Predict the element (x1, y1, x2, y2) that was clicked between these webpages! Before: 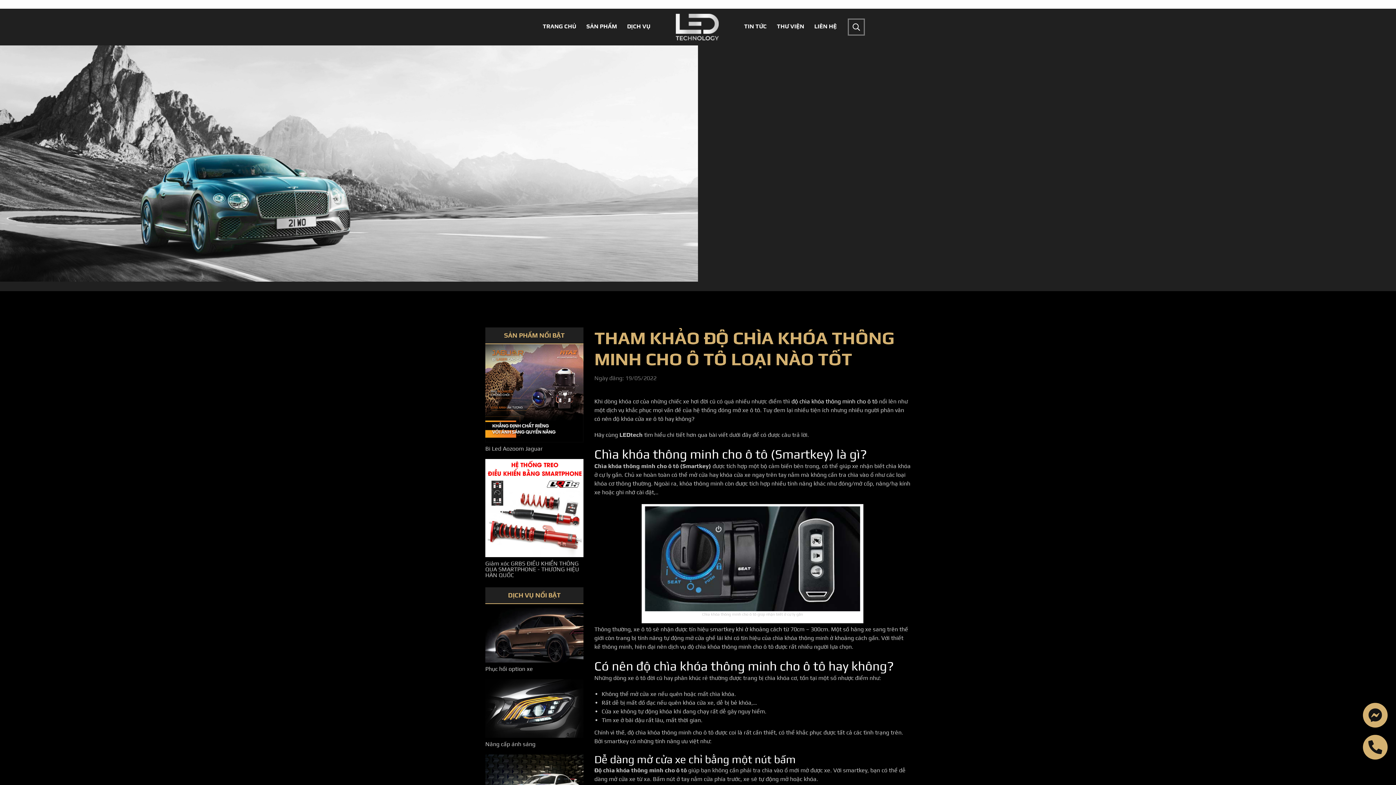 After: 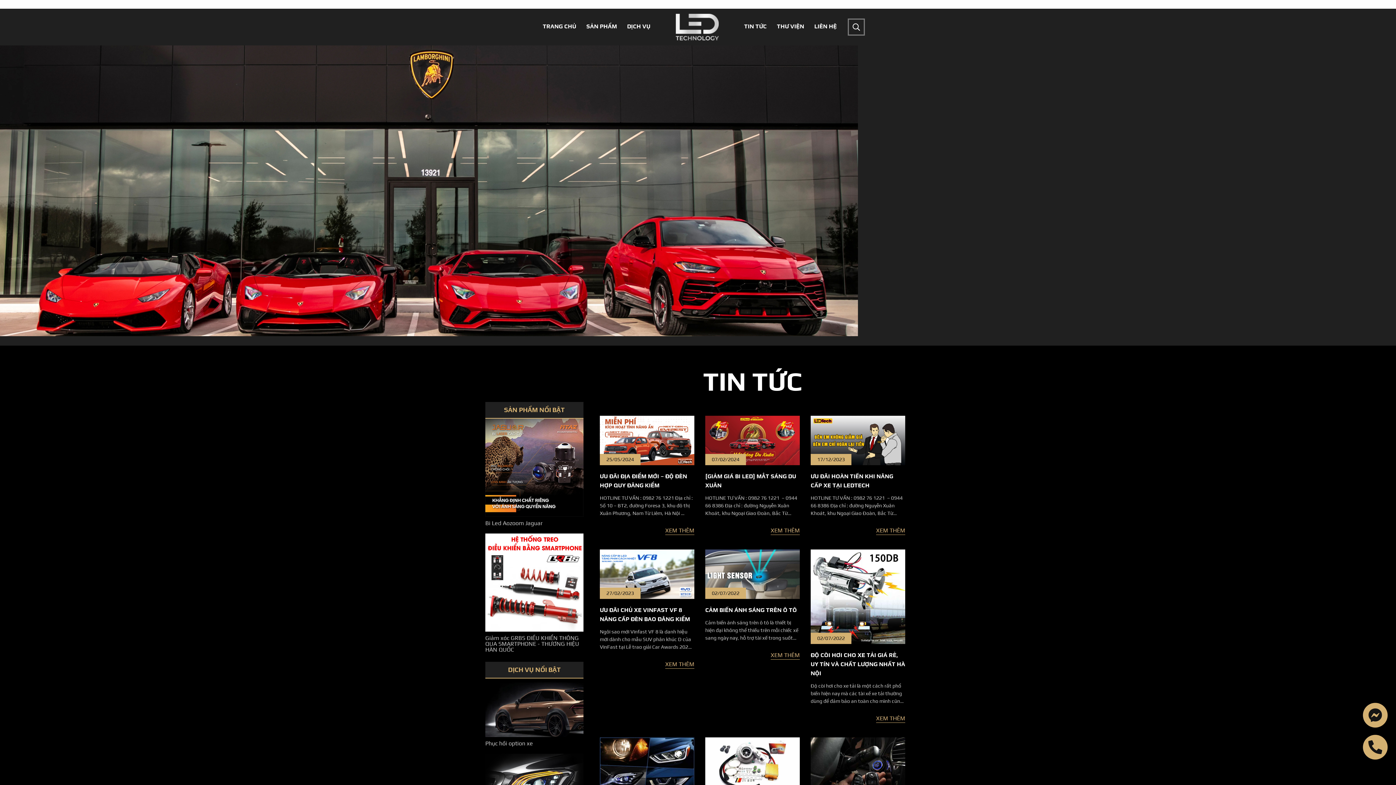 Action: label: TIN TỨC bbox: (744, 8, 766, 44)